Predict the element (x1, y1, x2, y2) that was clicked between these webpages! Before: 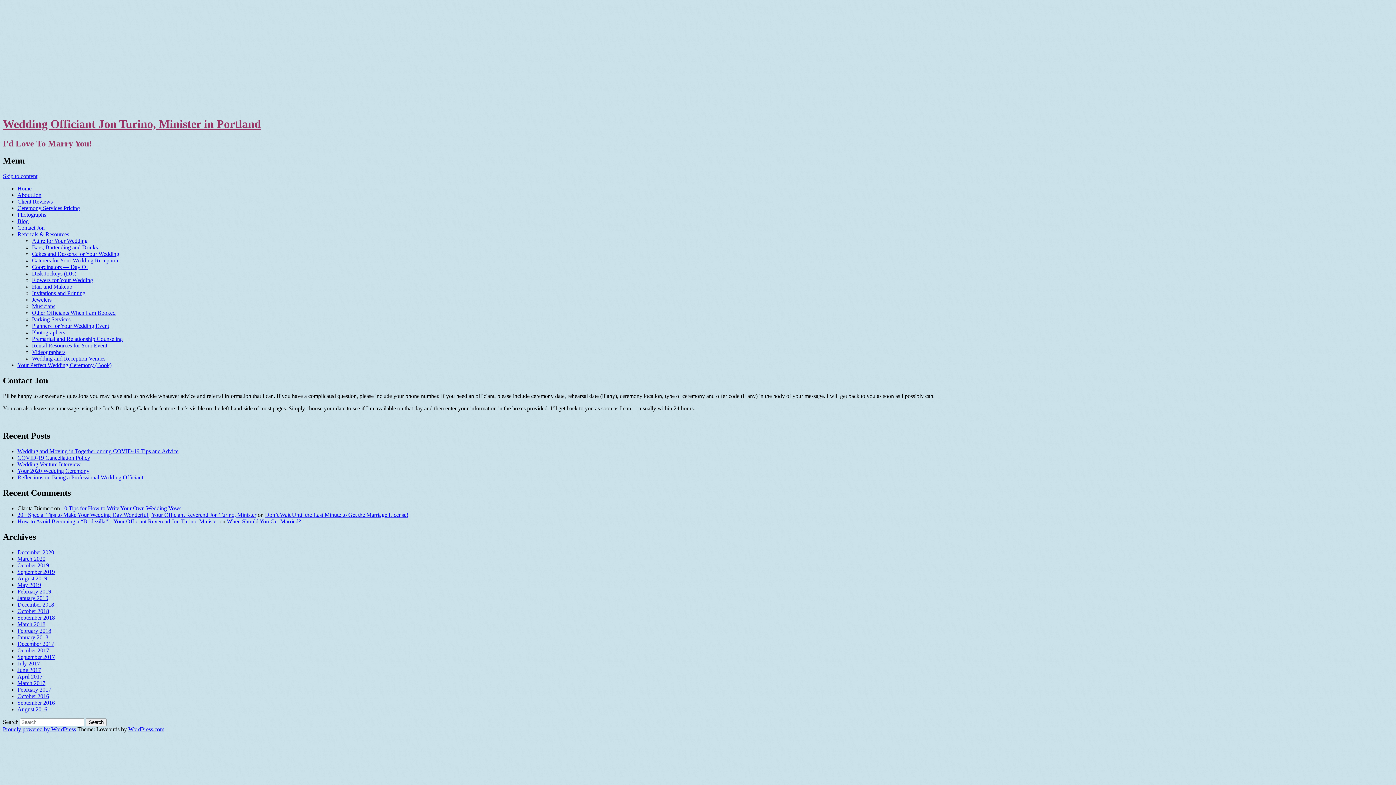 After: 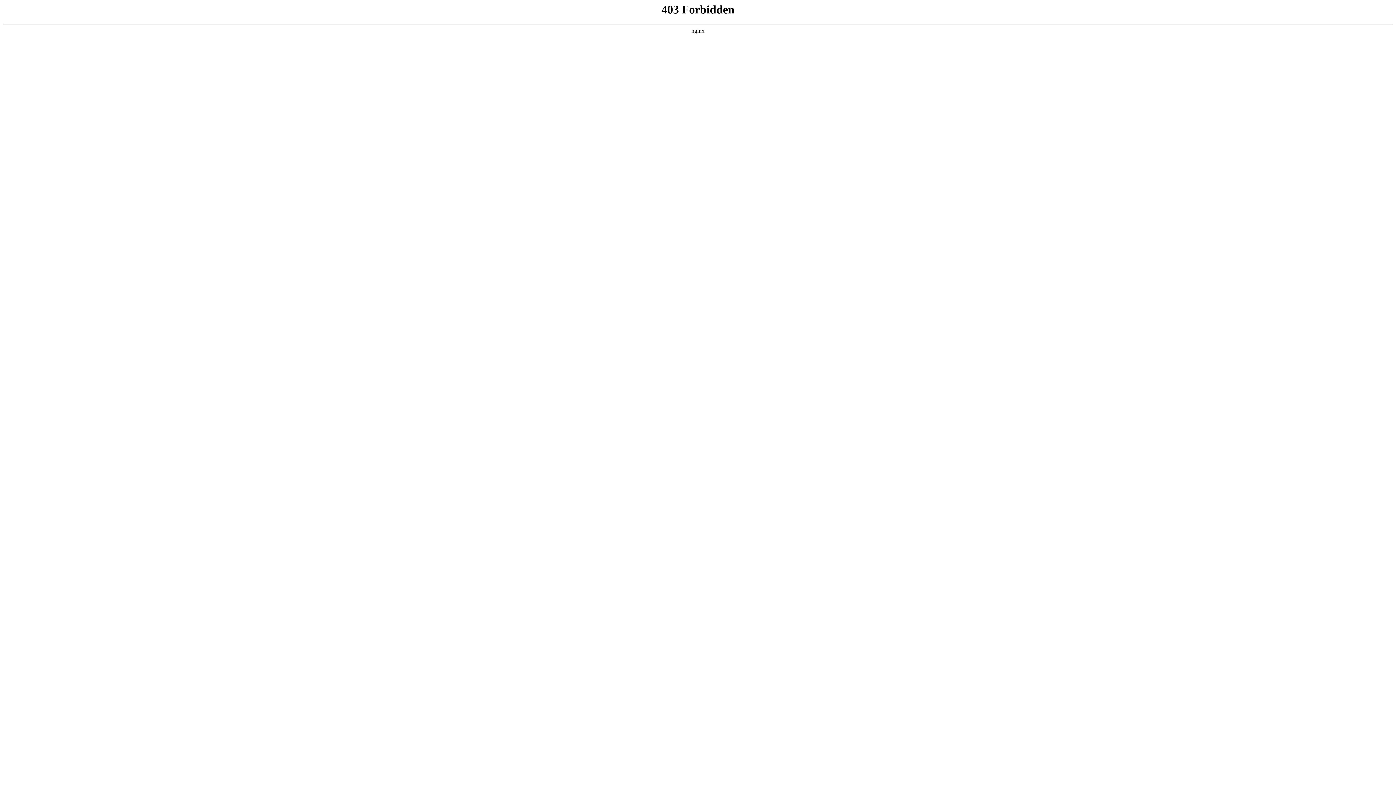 Action: label: Proudly powered by WordPress bbox: (2, 726, 76, 732)